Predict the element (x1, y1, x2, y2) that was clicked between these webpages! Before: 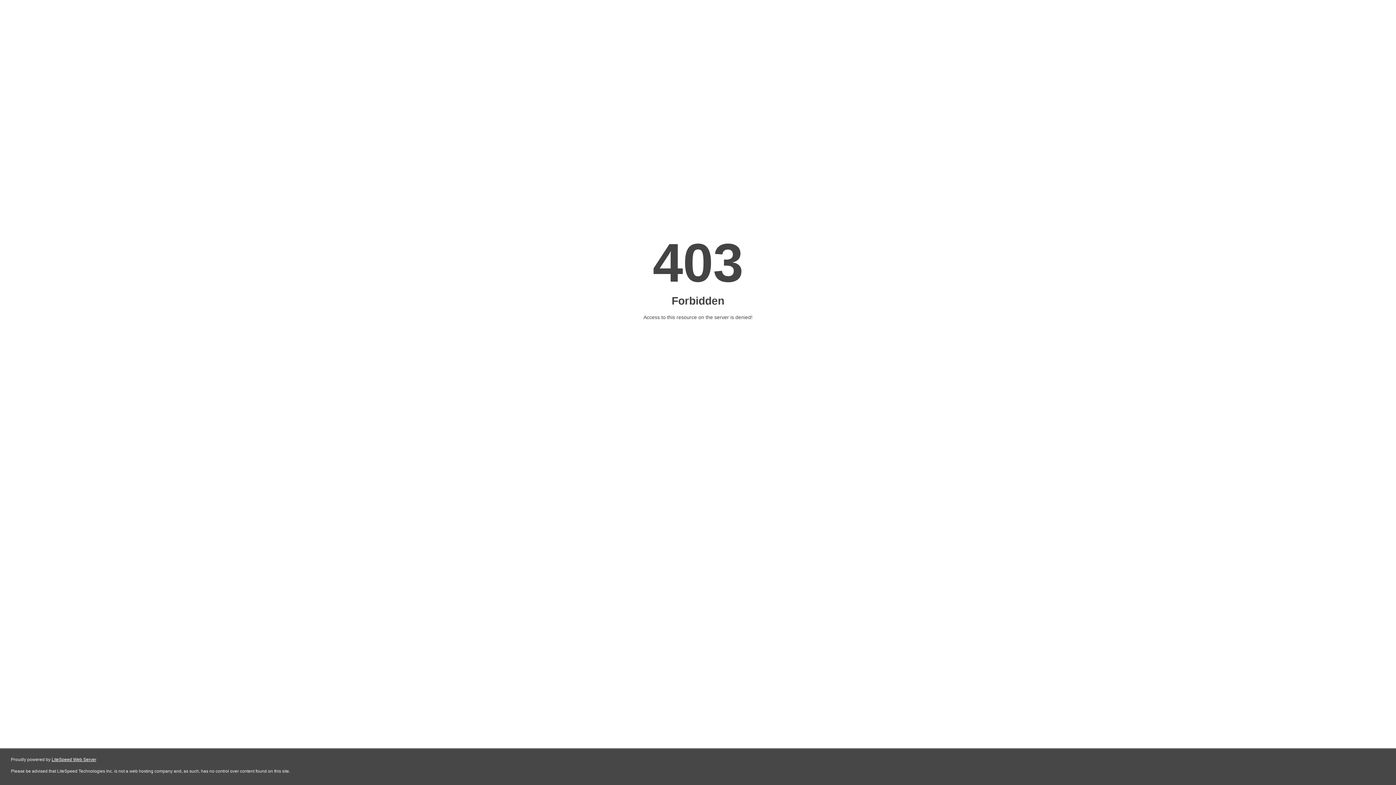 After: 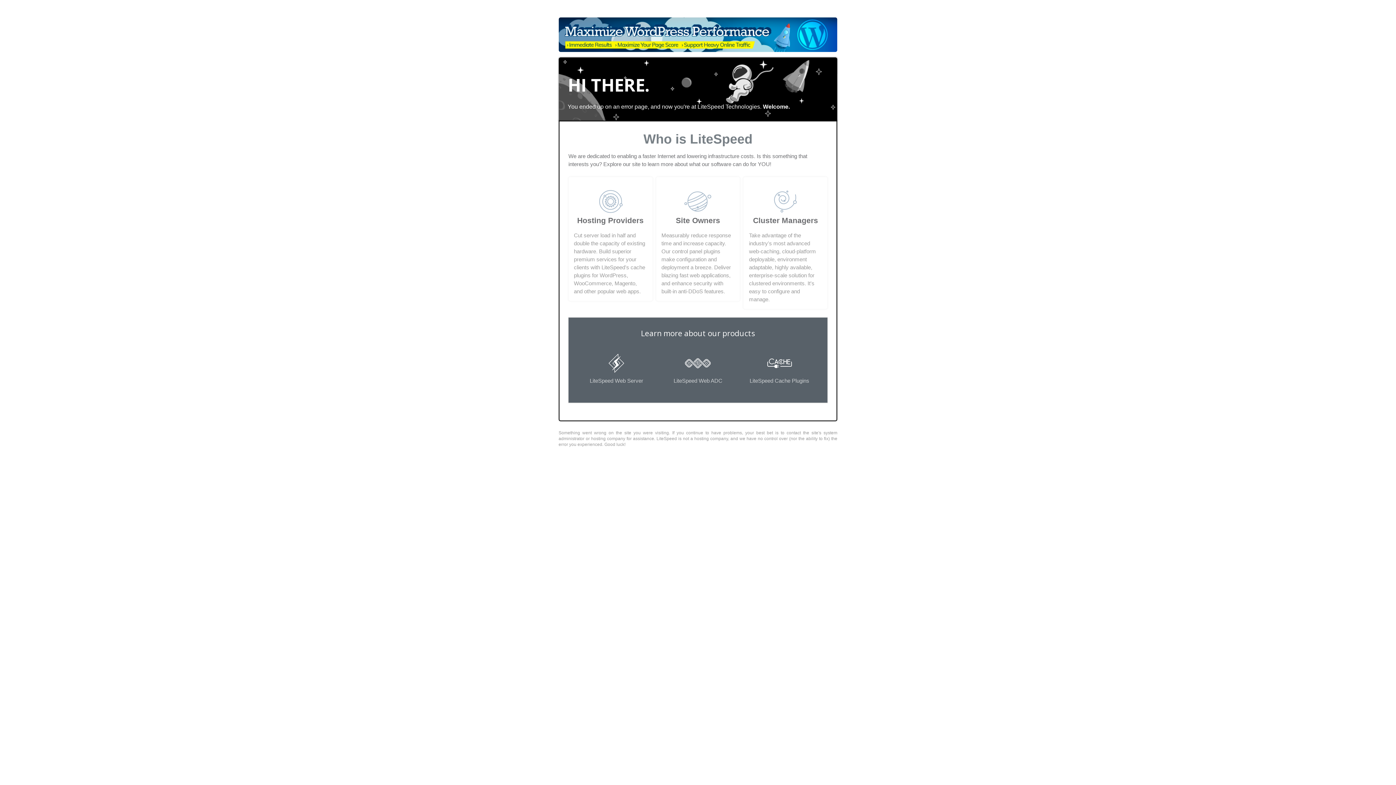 Action: label: LiteSpeed Web Server bbox: (51, 757, 96, 762)